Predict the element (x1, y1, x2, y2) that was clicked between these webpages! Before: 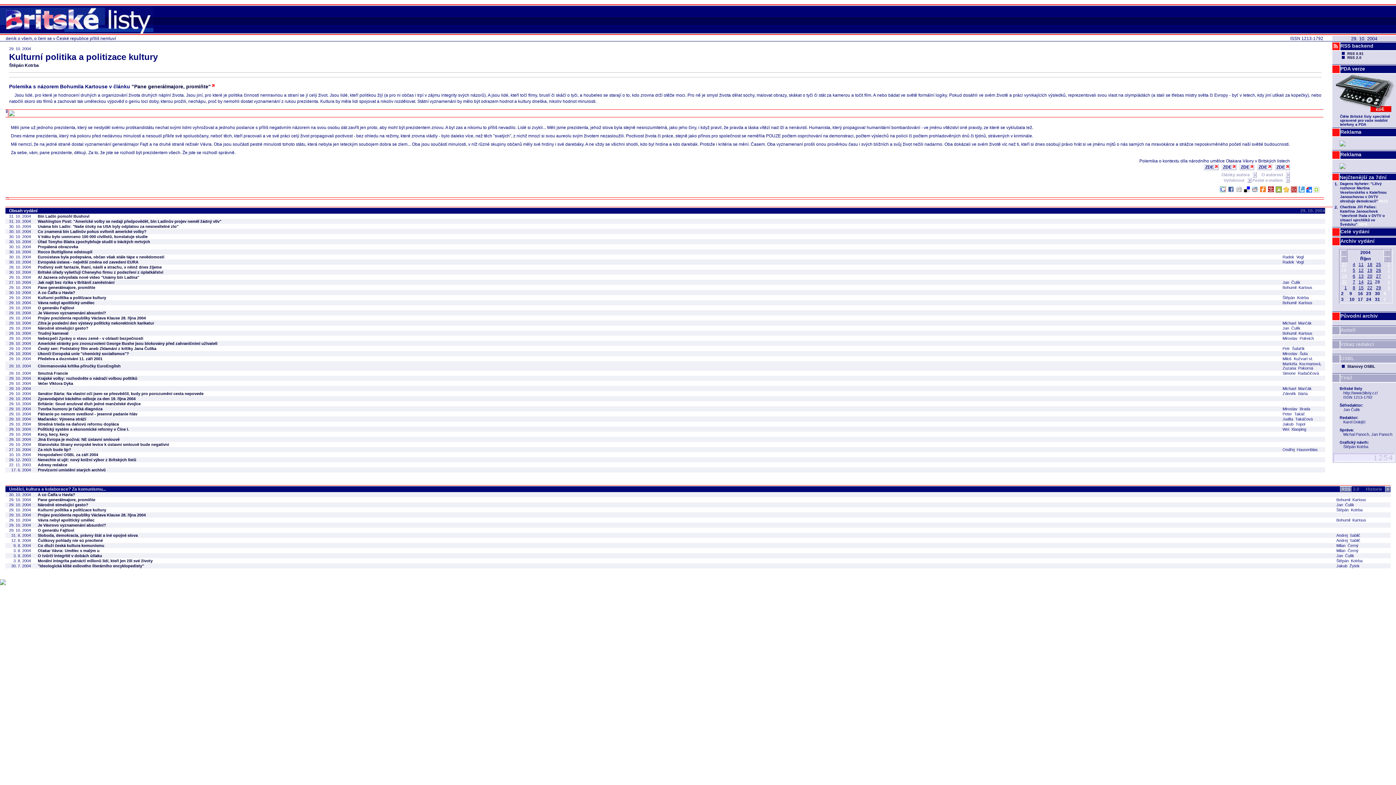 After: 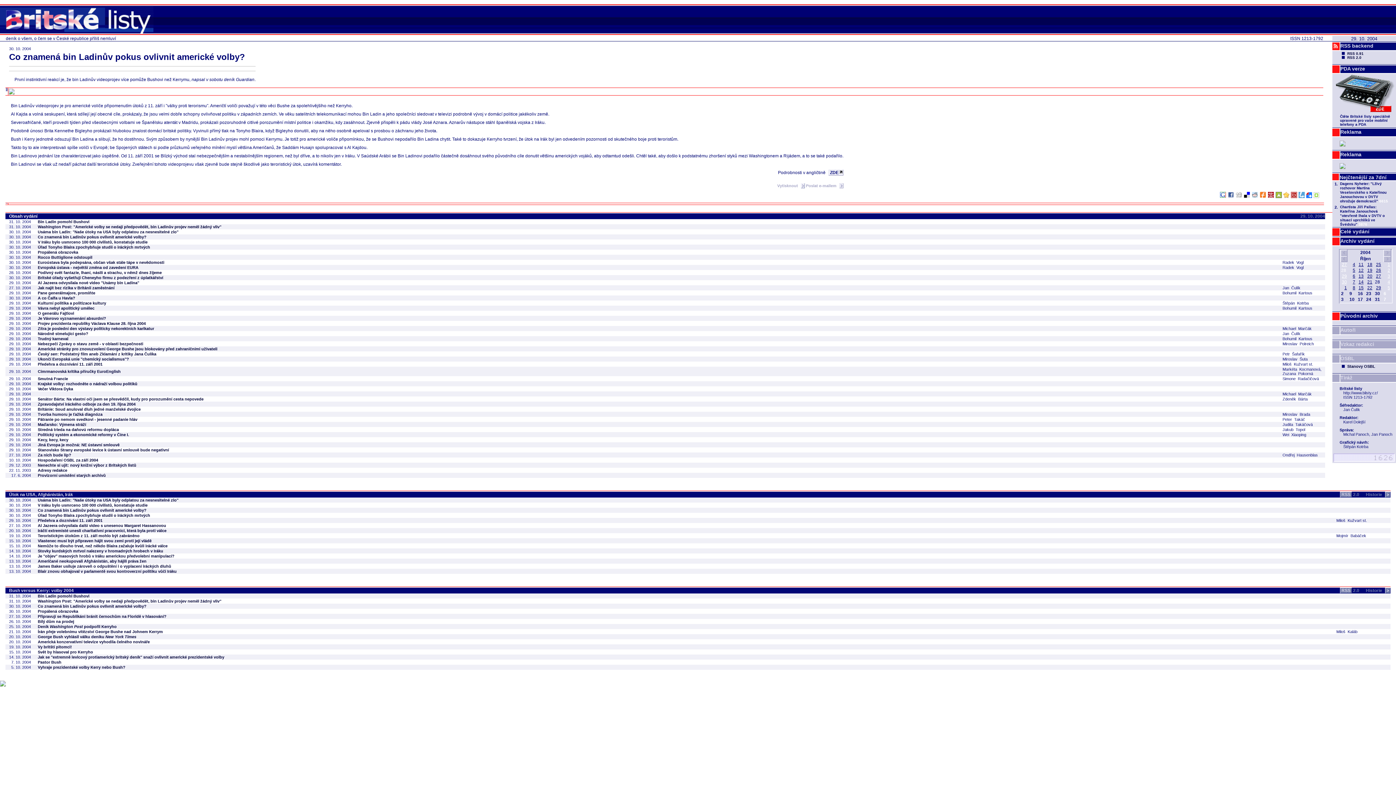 Action: bbox: (37, 229, 146, 233) label: Co znamená bin Ladinův pokus ovlivnit americké volby?